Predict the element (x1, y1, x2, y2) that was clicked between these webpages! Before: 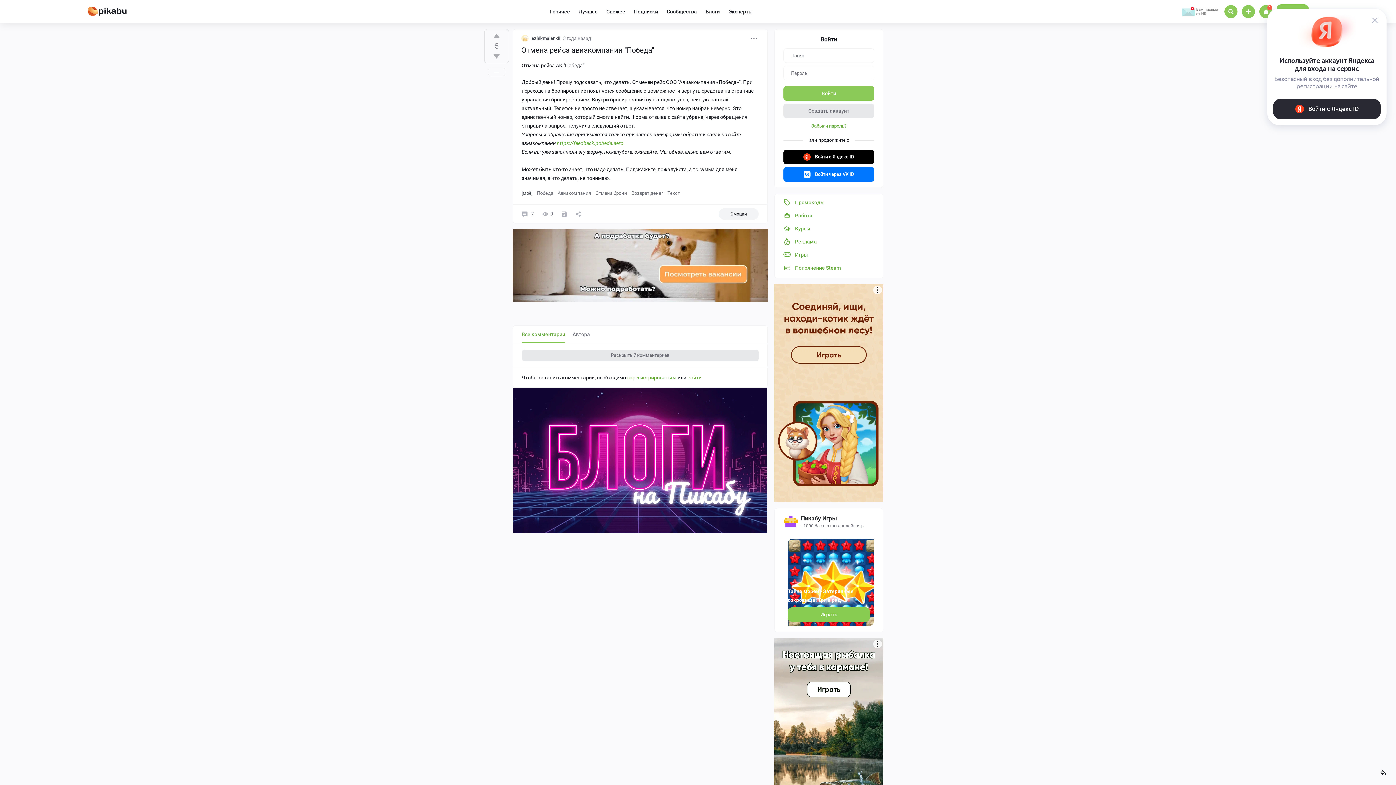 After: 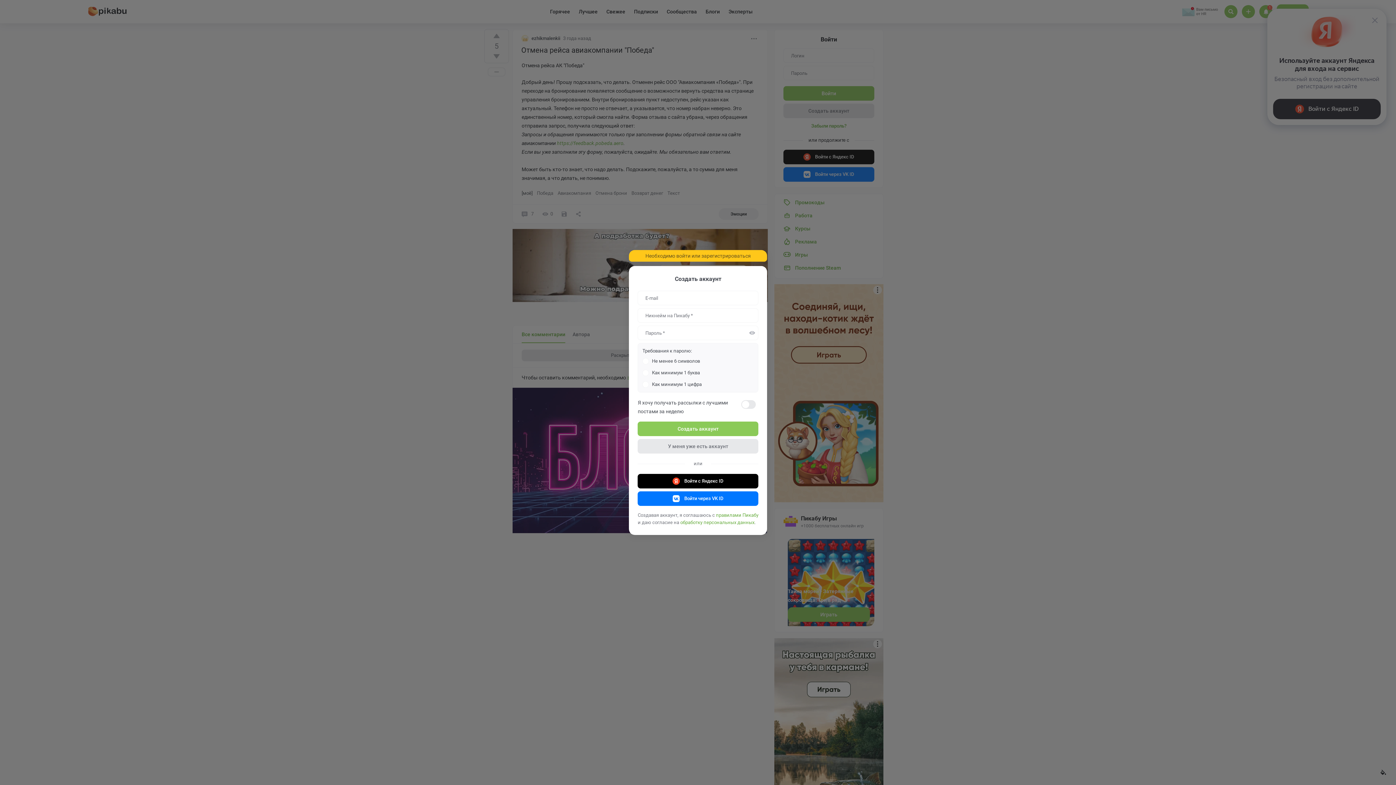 Action: bbox: (1242, 5, 1255, 18)